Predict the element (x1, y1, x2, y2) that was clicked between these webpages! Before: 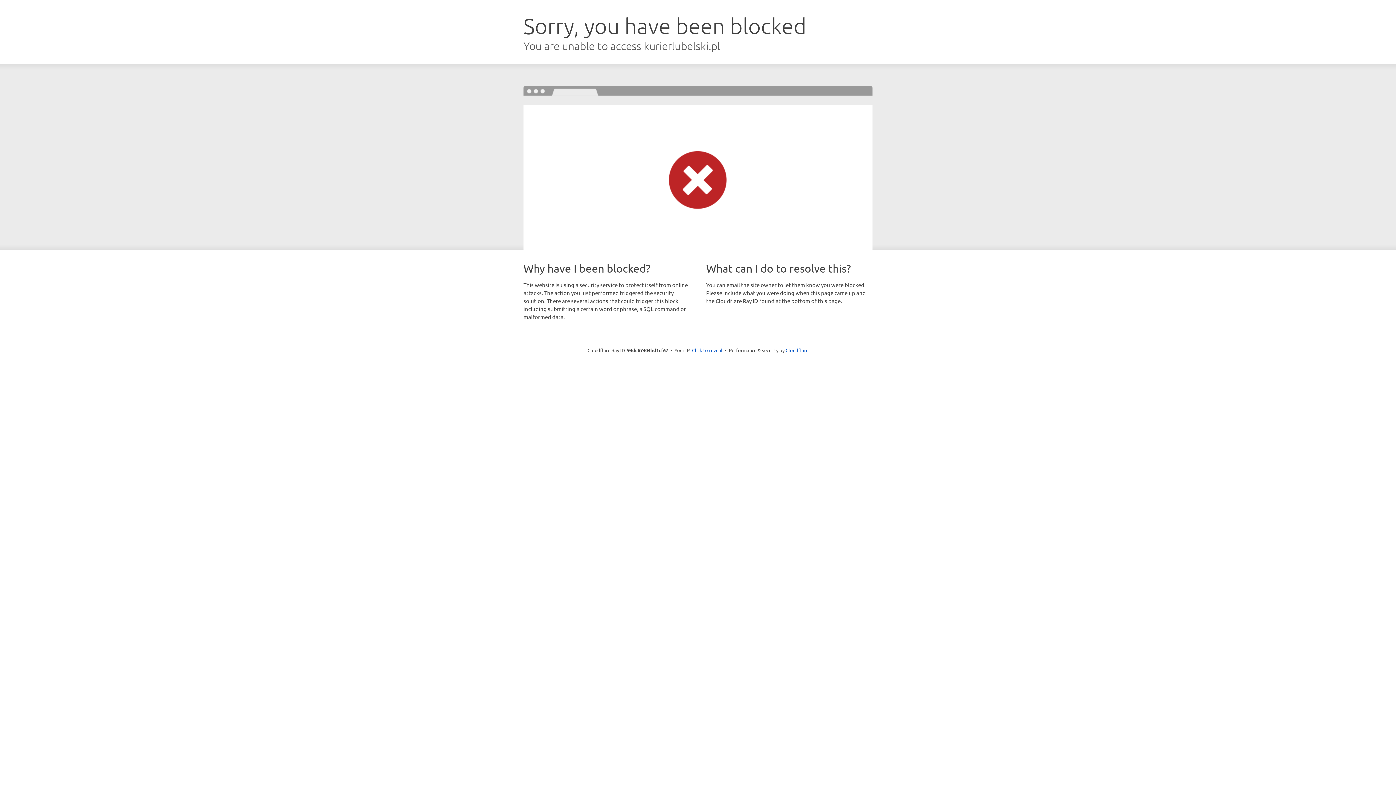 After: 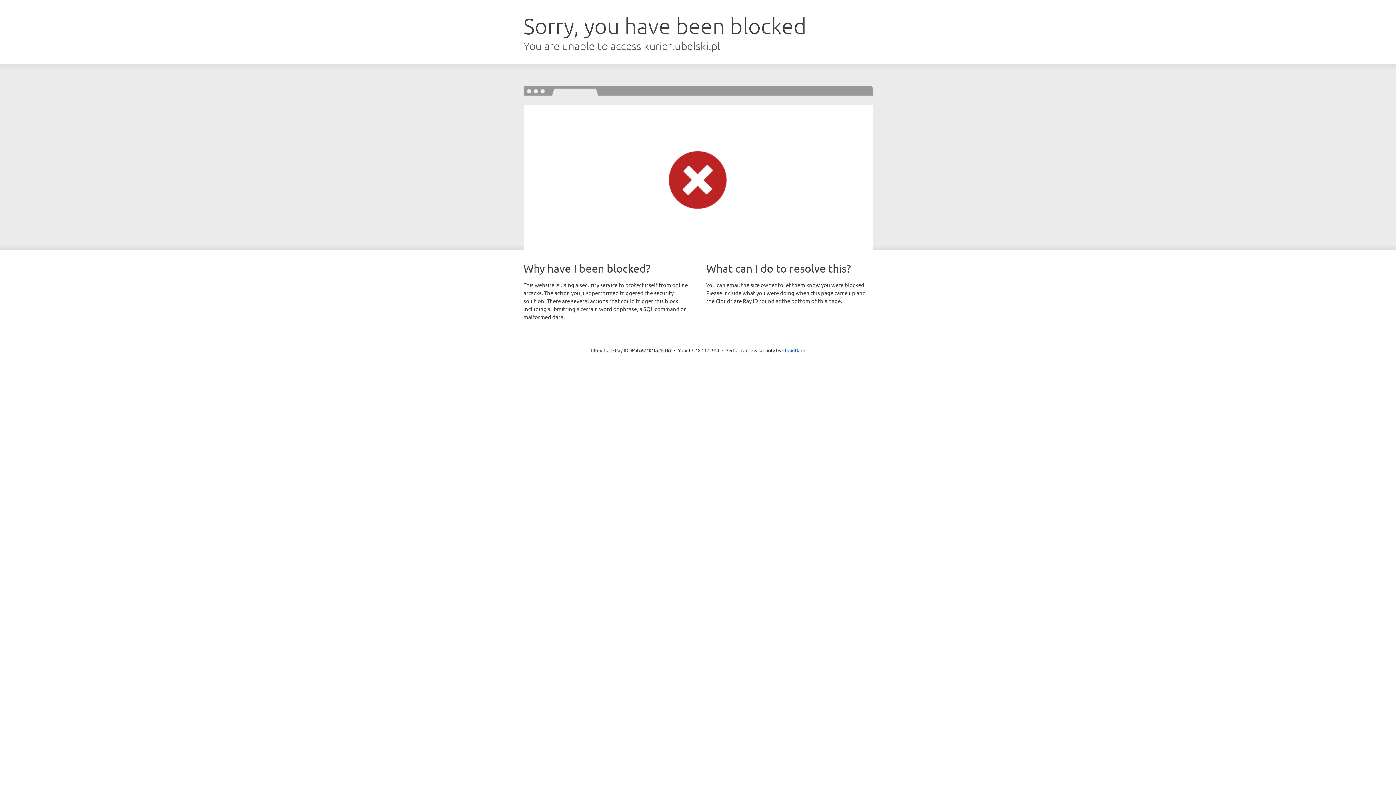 Action: bbox: (692, 346, 722, 353) label: Click to reveal